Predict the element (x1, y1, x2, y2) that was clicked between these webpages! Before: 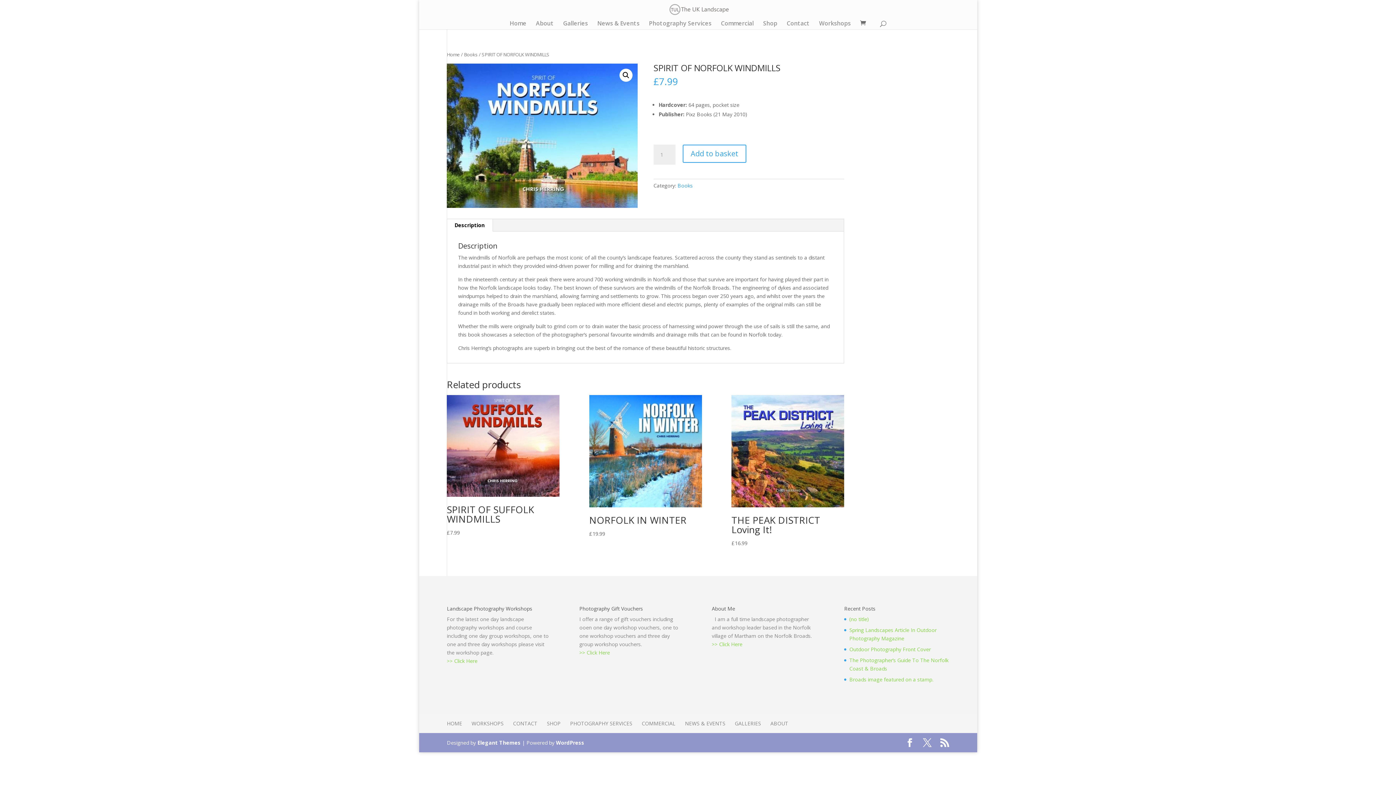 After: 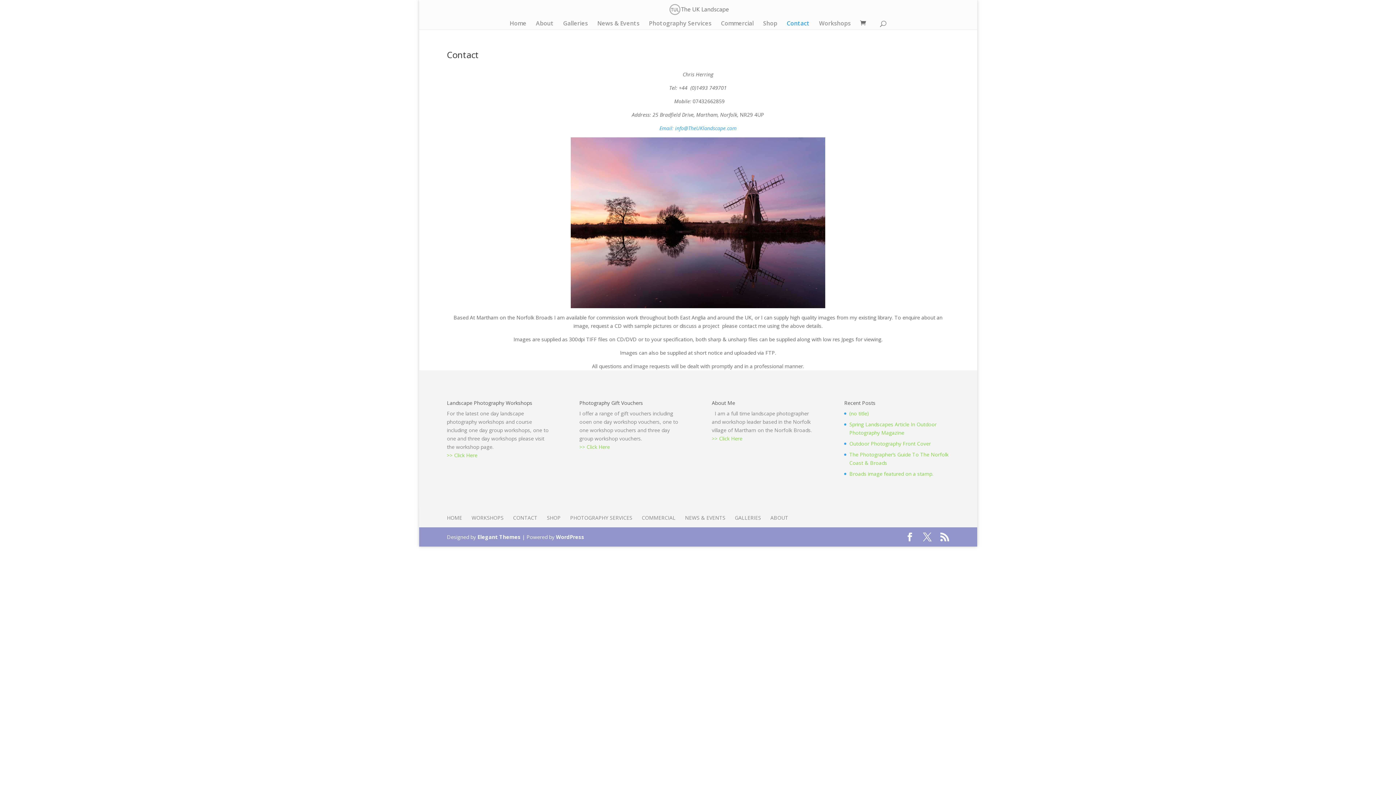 Action: label: CONTACT bbox: (513, 720, 537, 727)